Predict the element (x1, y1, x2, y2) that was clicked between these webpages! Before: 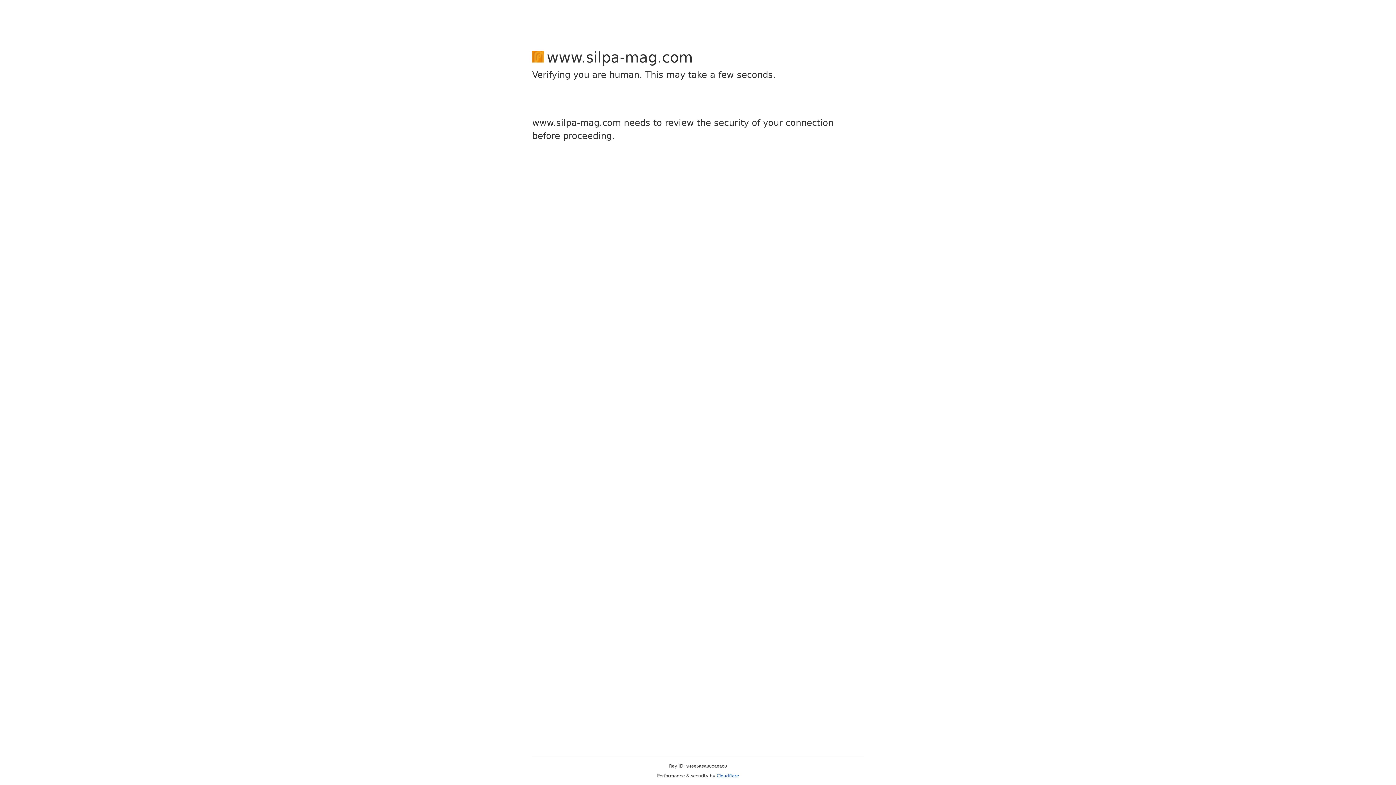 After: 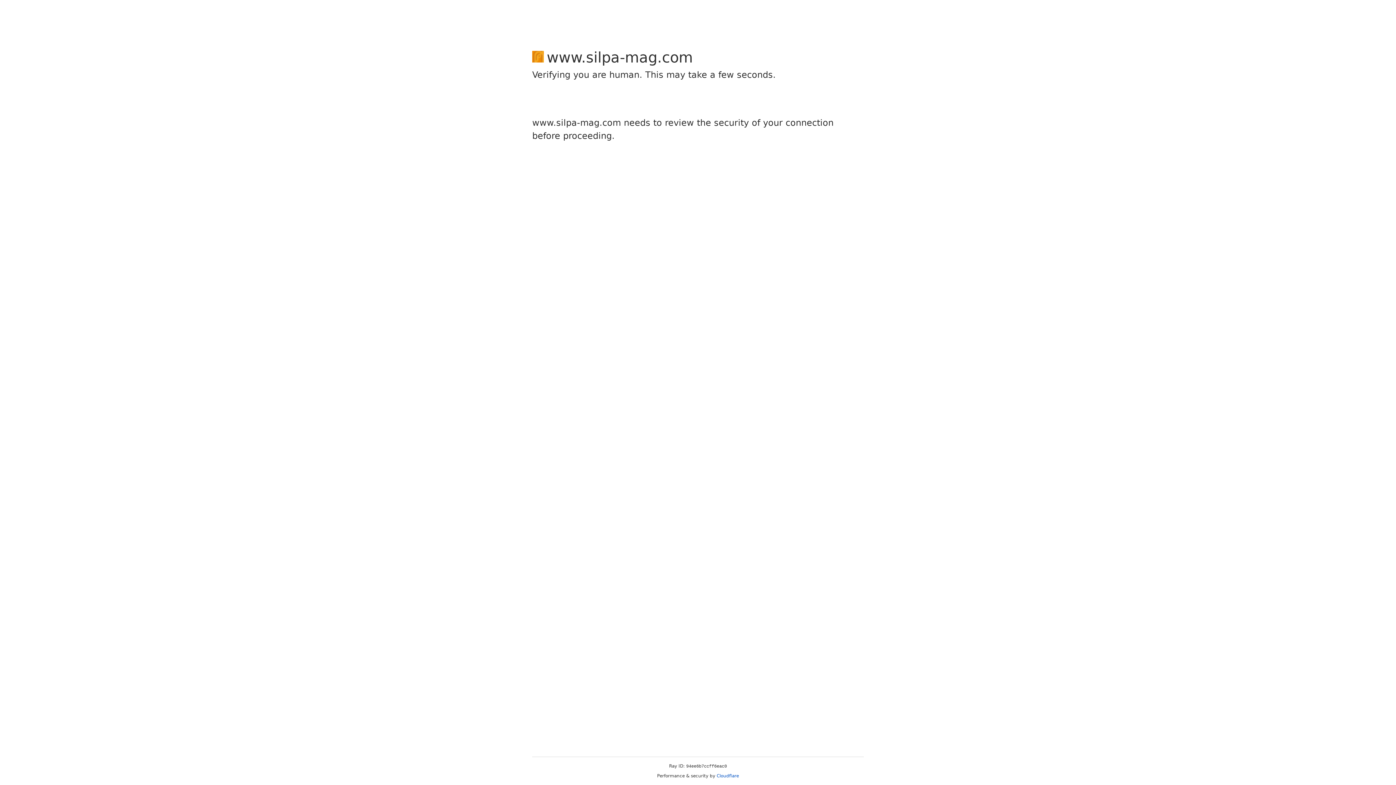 Action: bbox: (716, 773, 739, 778) label: Cloudflare